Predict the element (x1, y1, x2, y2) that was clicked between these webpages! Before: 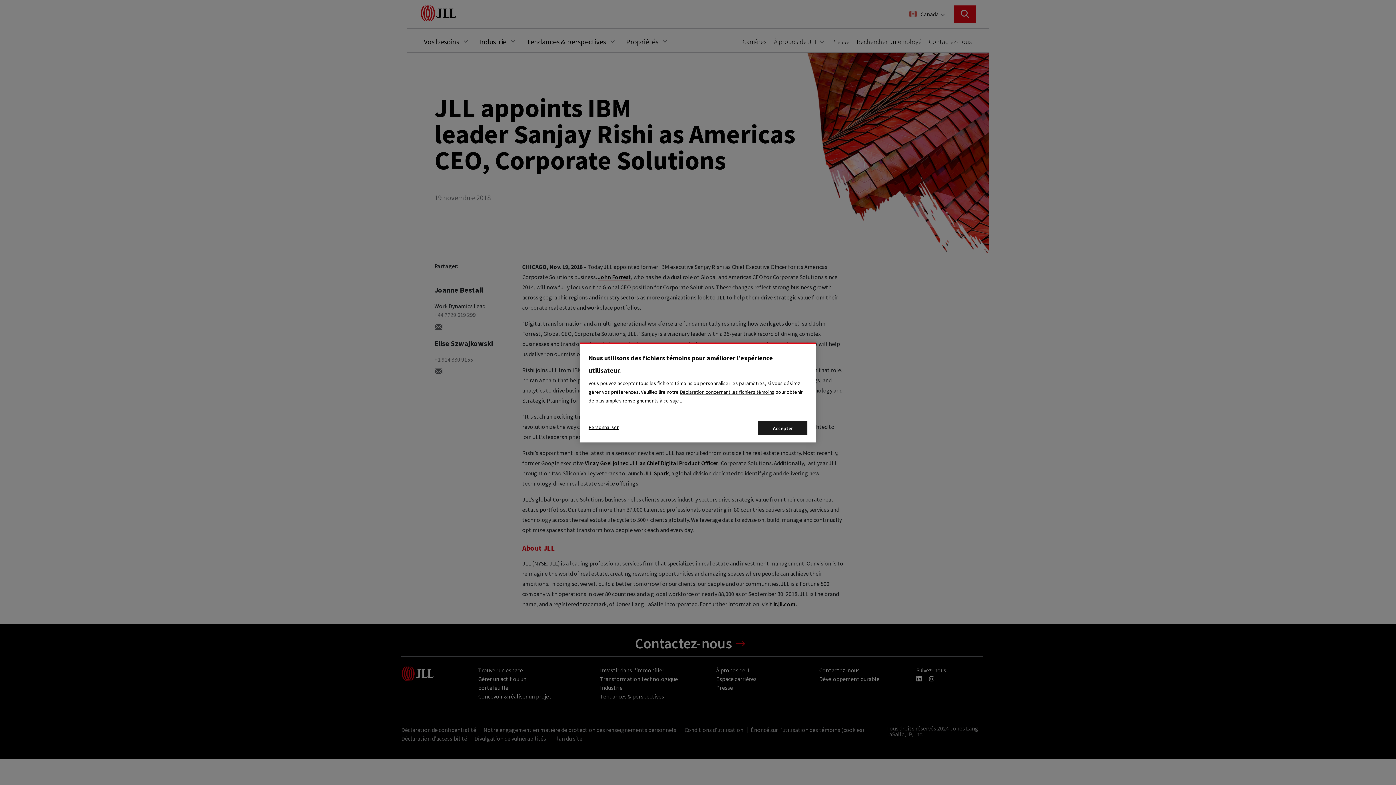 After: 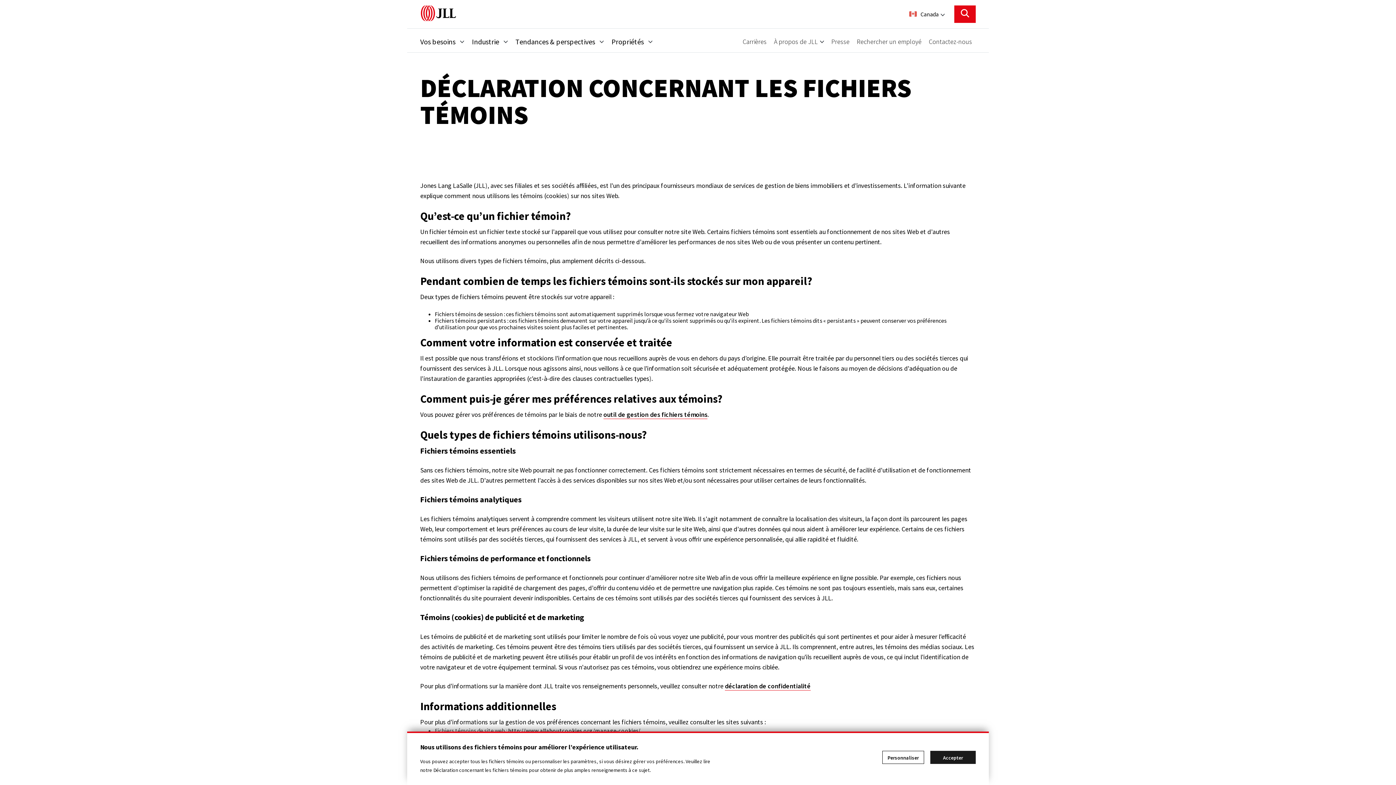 Action: label: Déclaration concernant les fichiers témoins bbox: (680, 388, 774, 395)